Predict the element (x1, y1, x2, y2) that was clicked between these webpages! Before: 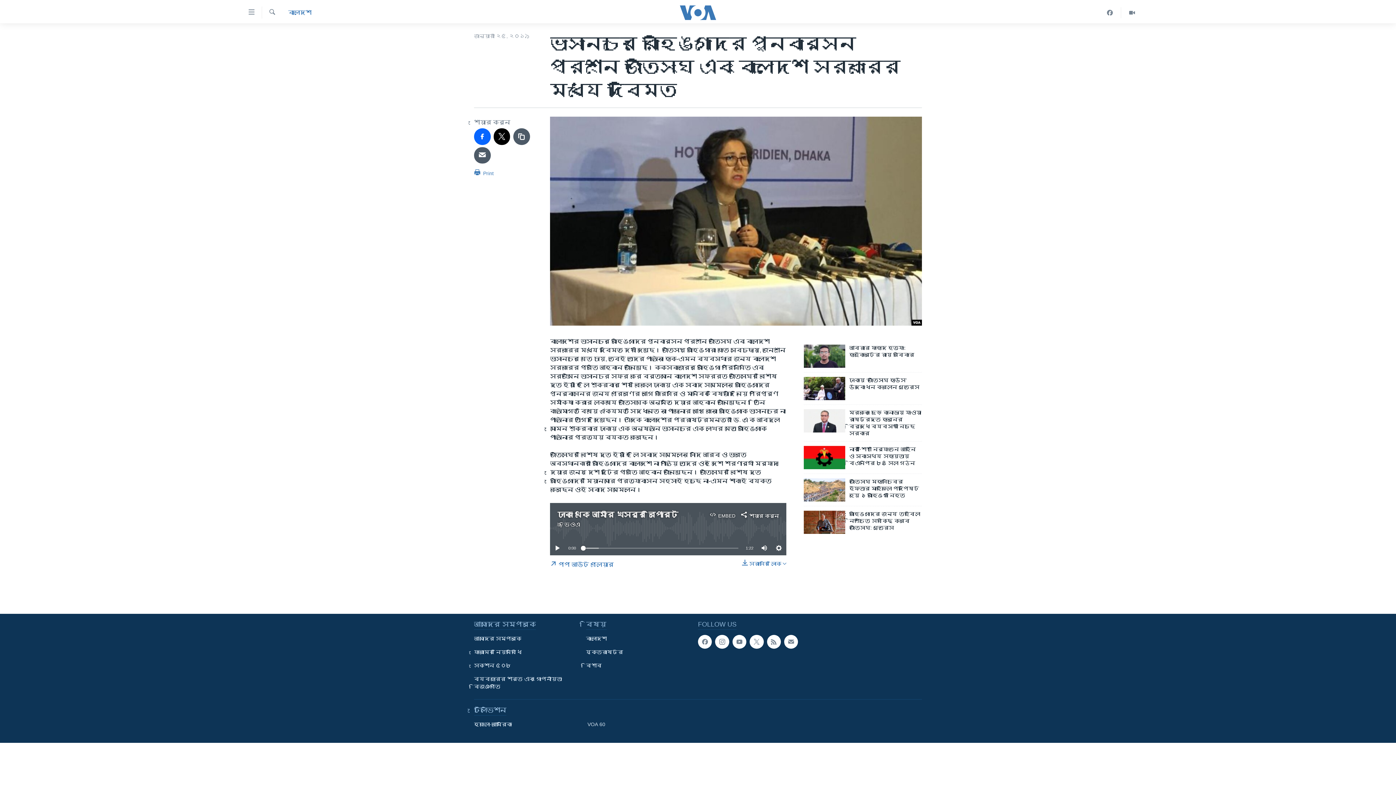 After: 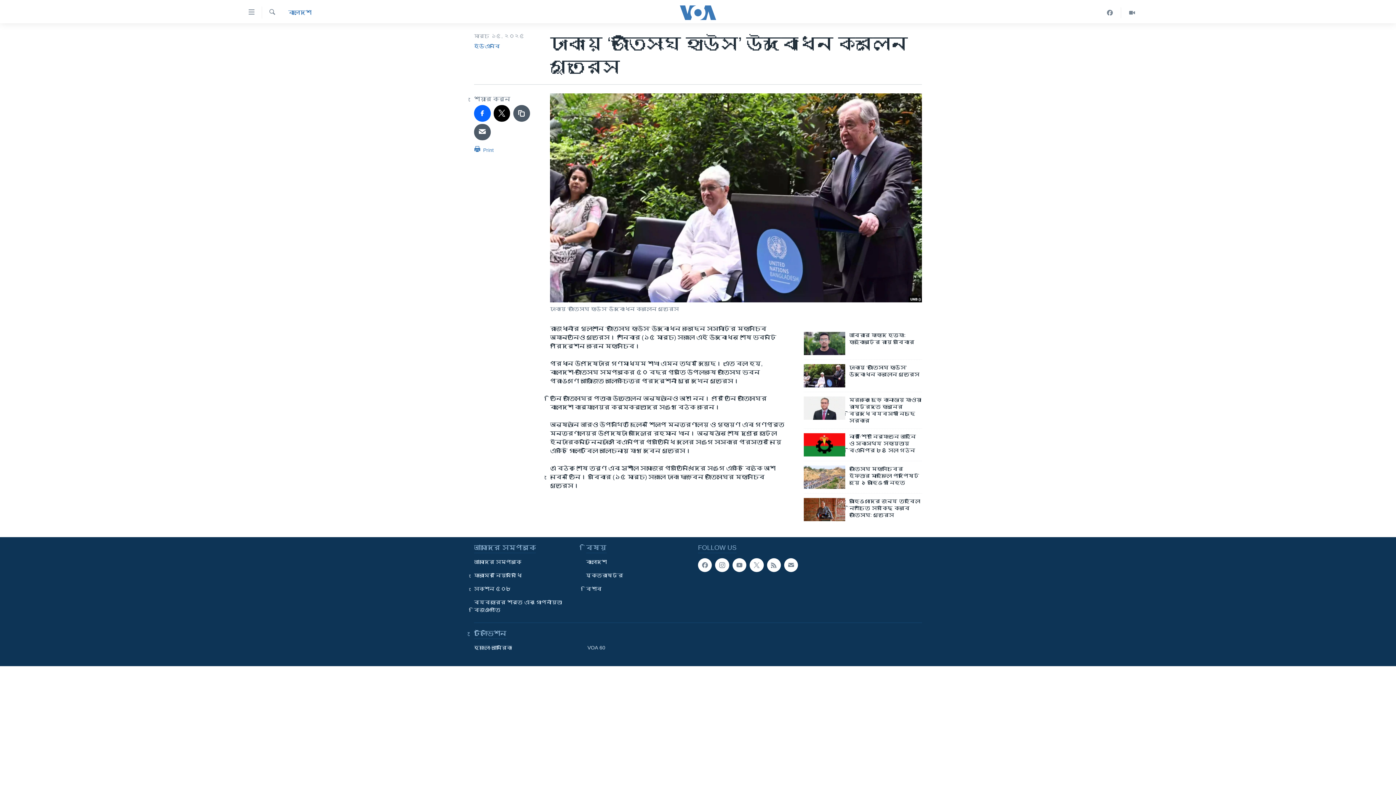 Action: bbox: (804, 377, 845, 400)